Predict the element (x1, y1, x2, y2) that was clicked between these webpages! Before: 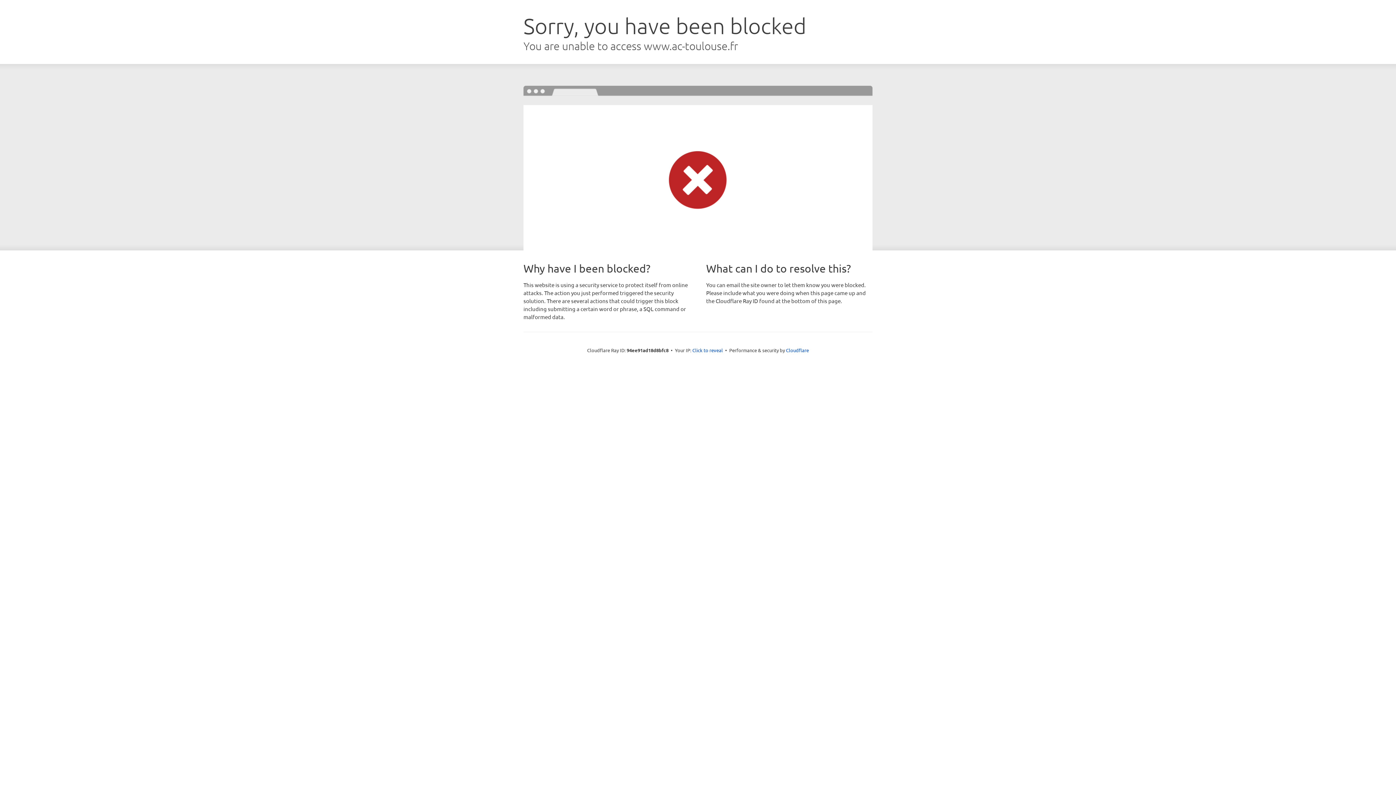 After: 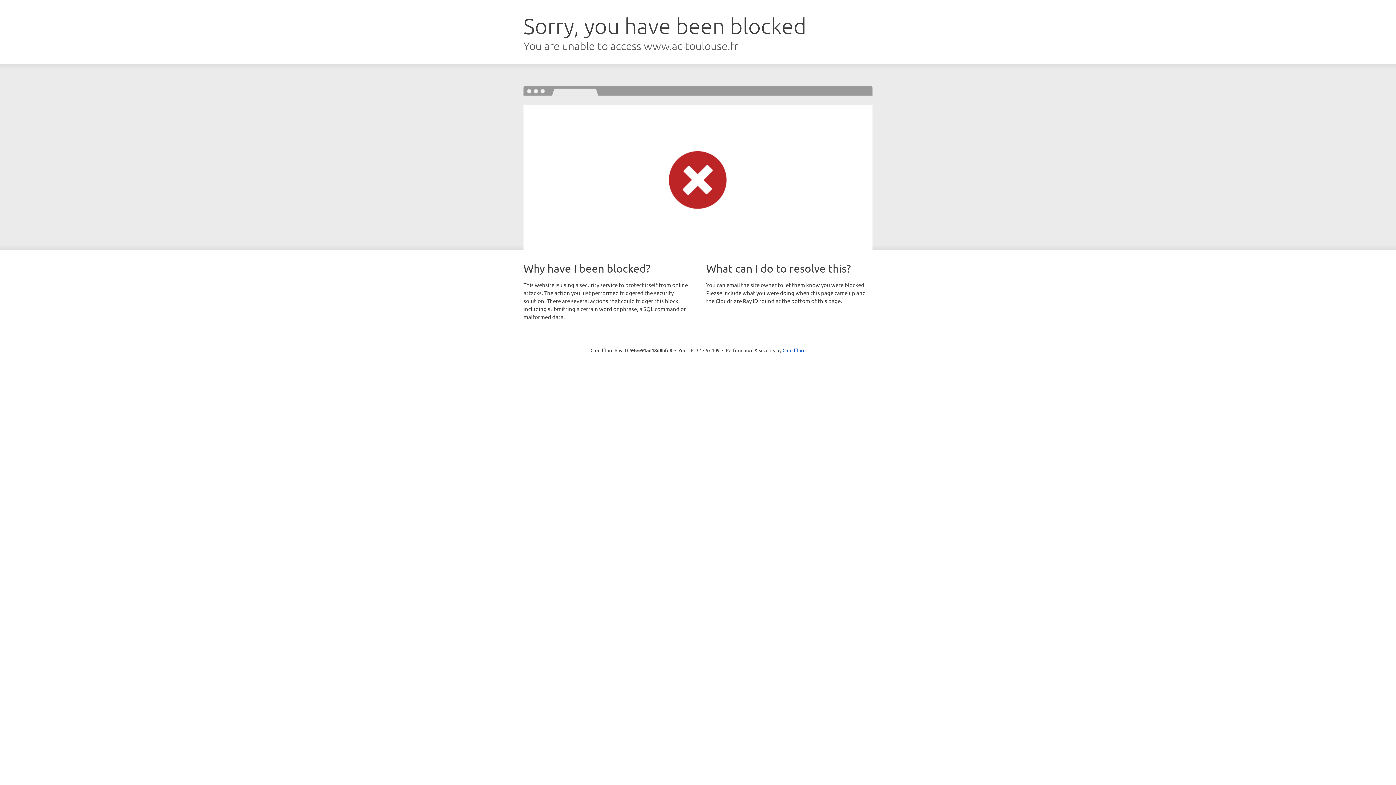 Action: bbox: (692, 346, 723, 353) label: Click to reveal